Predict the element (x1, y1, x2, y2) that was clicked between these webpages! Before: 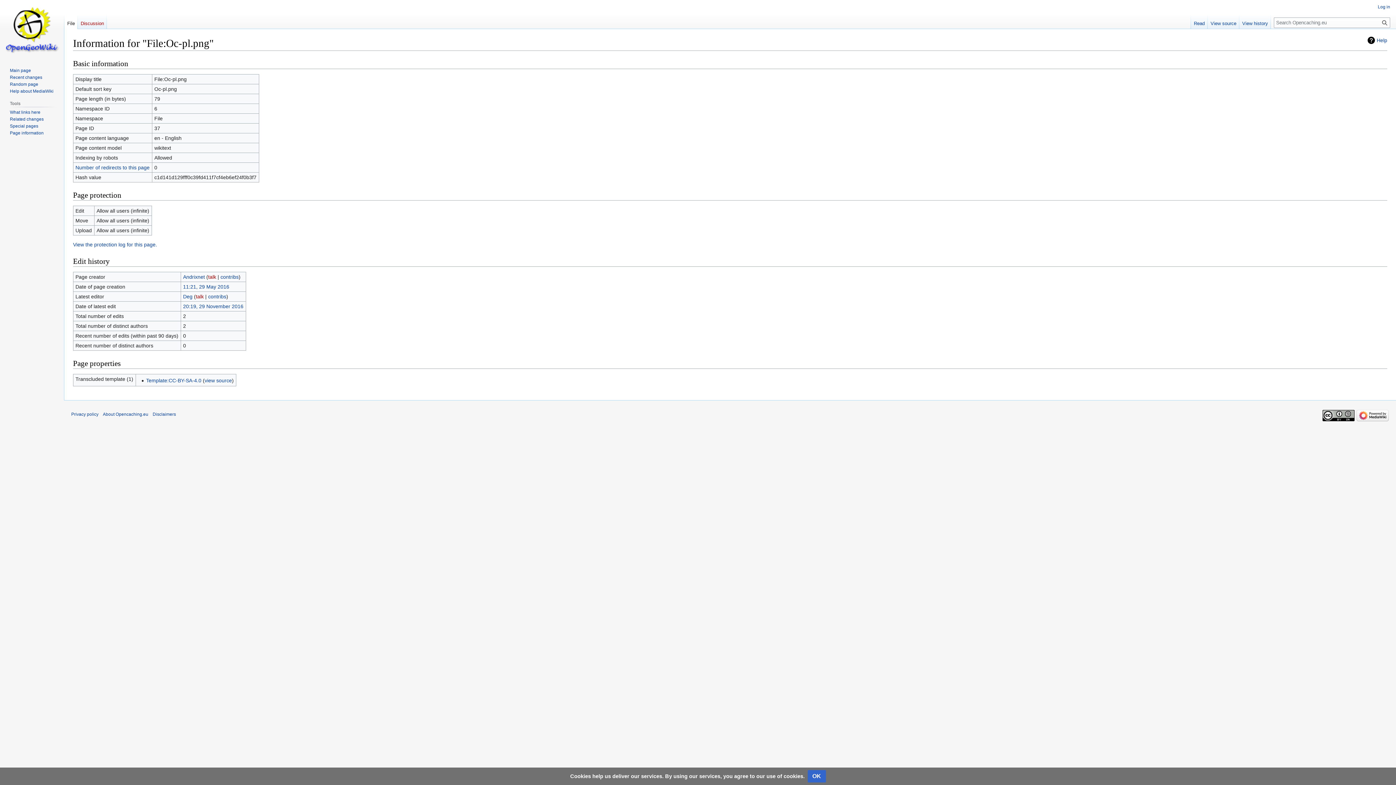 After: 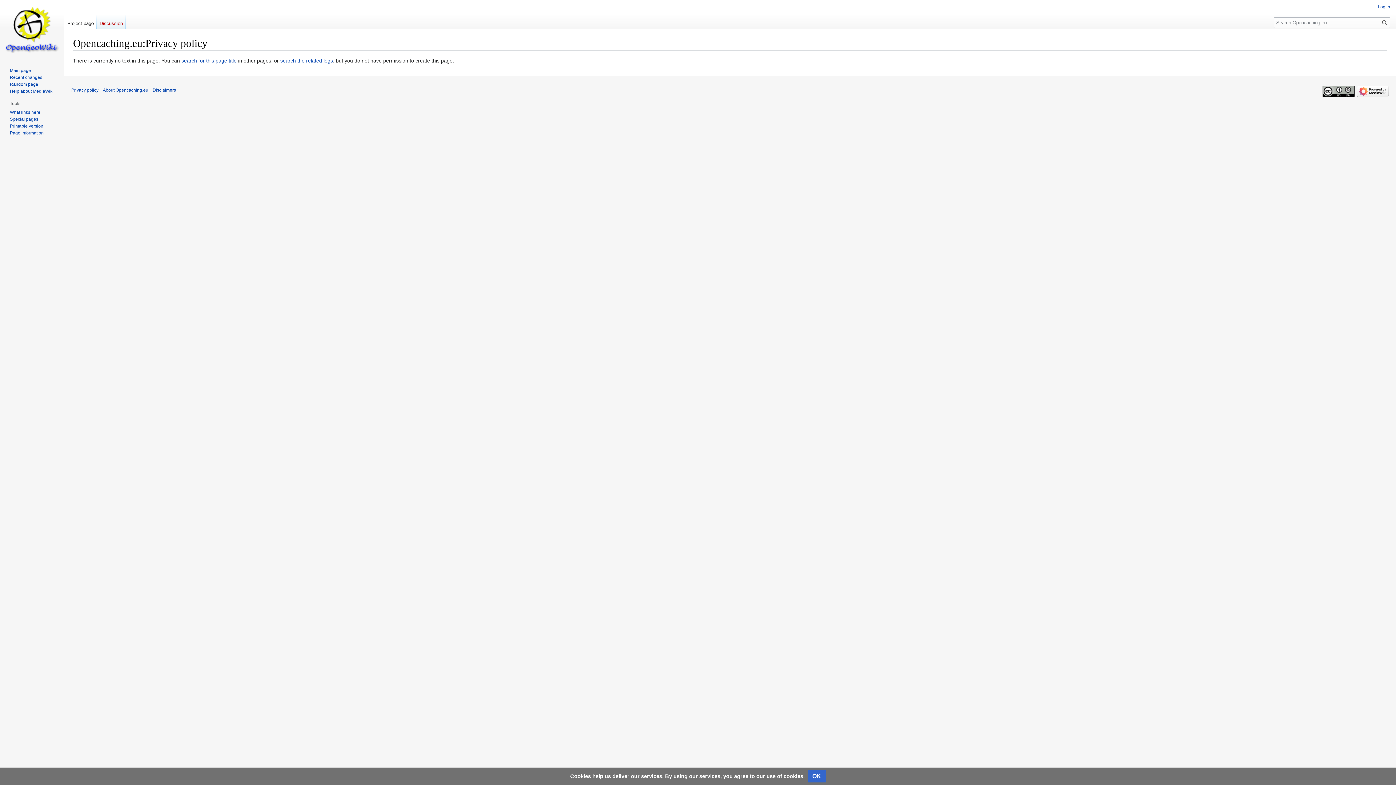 Action: label: Privacy policy bbox: (71, 412, 98, 417)